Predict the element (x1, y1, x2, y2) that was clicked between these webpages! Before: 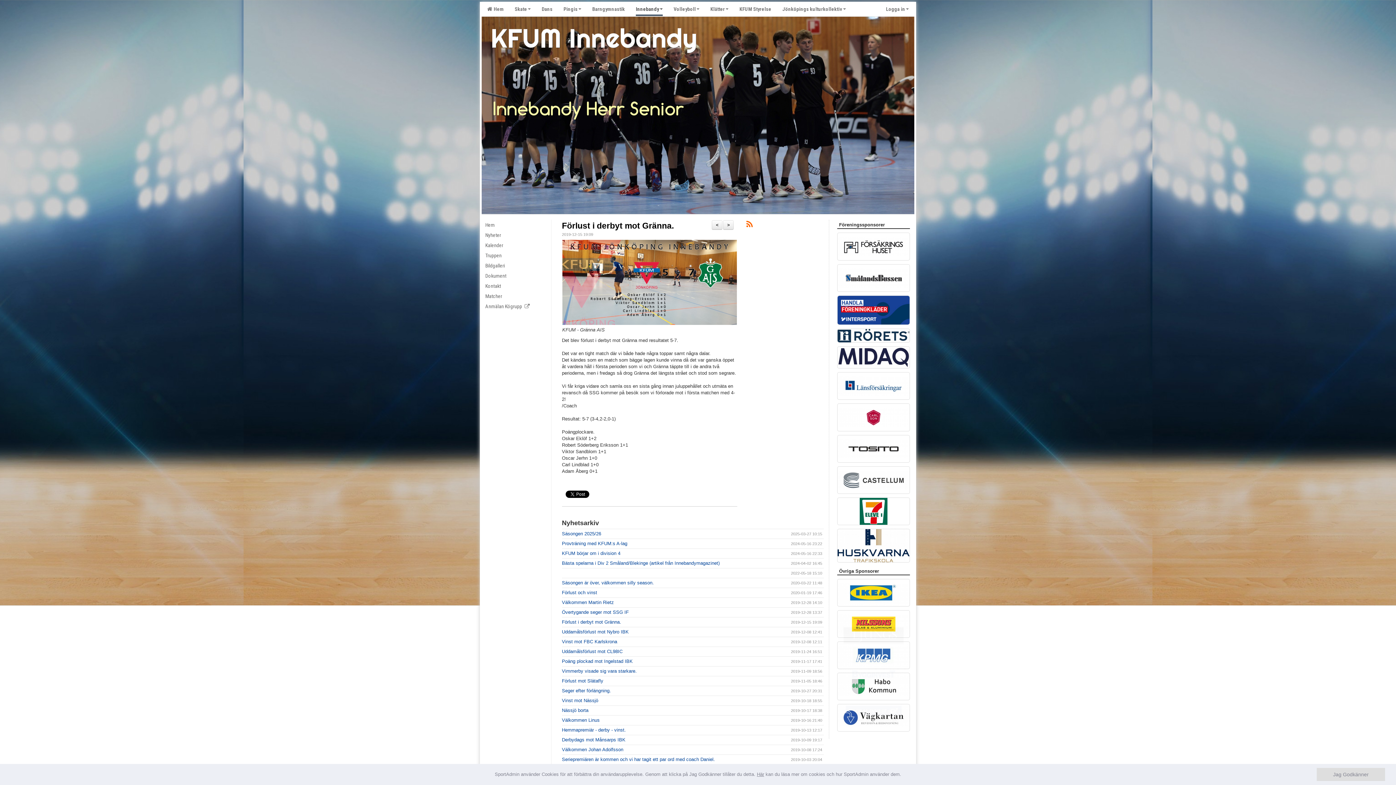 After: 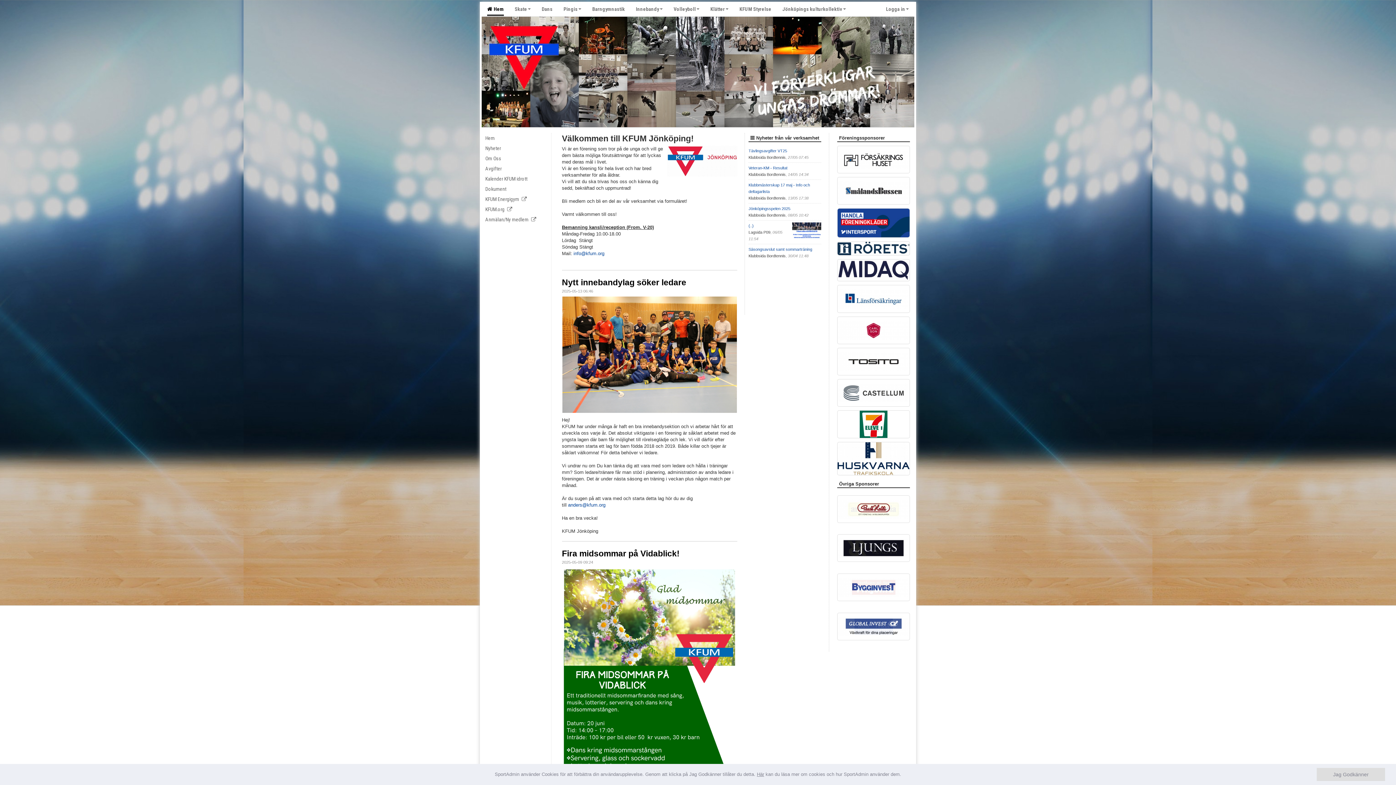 Action: bbox: (481, 1, 509, 16) label:   Hem